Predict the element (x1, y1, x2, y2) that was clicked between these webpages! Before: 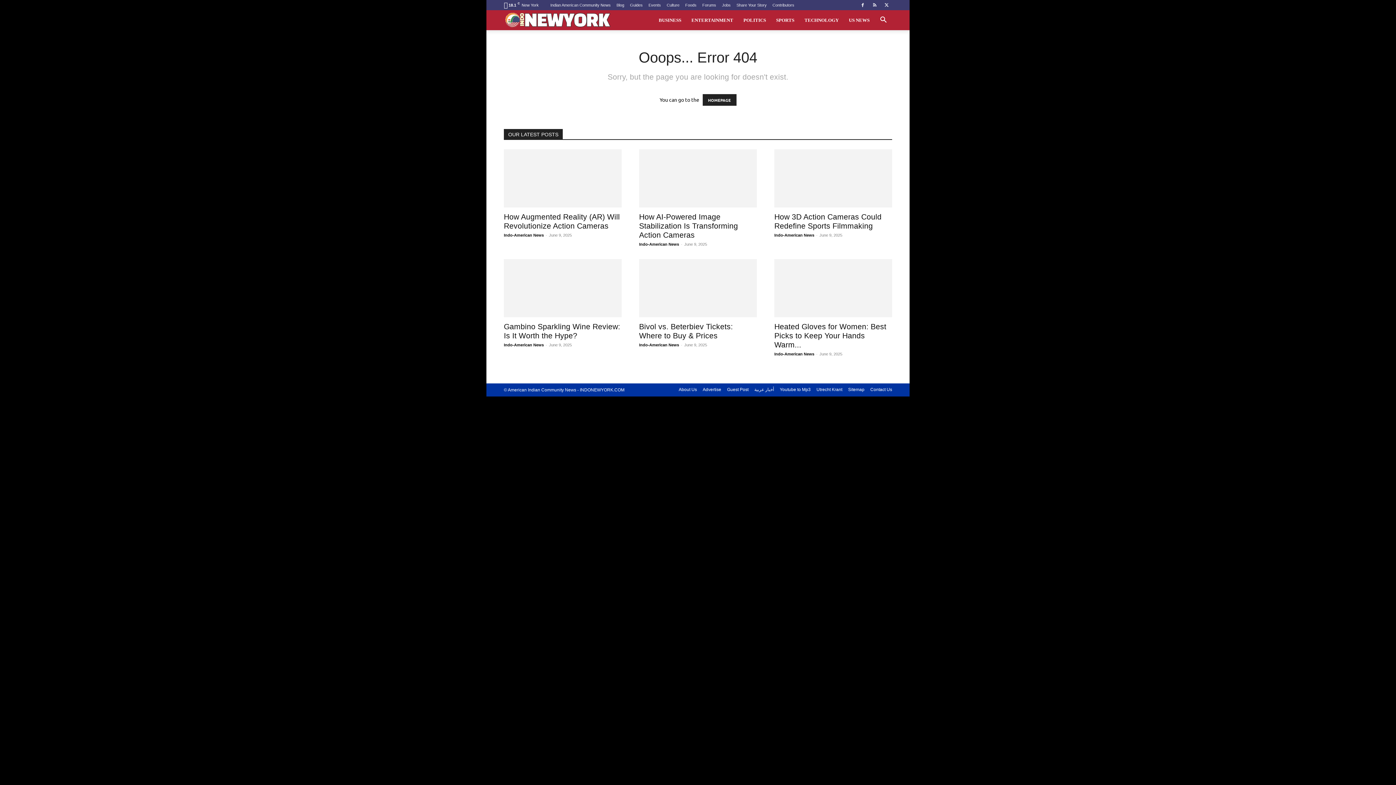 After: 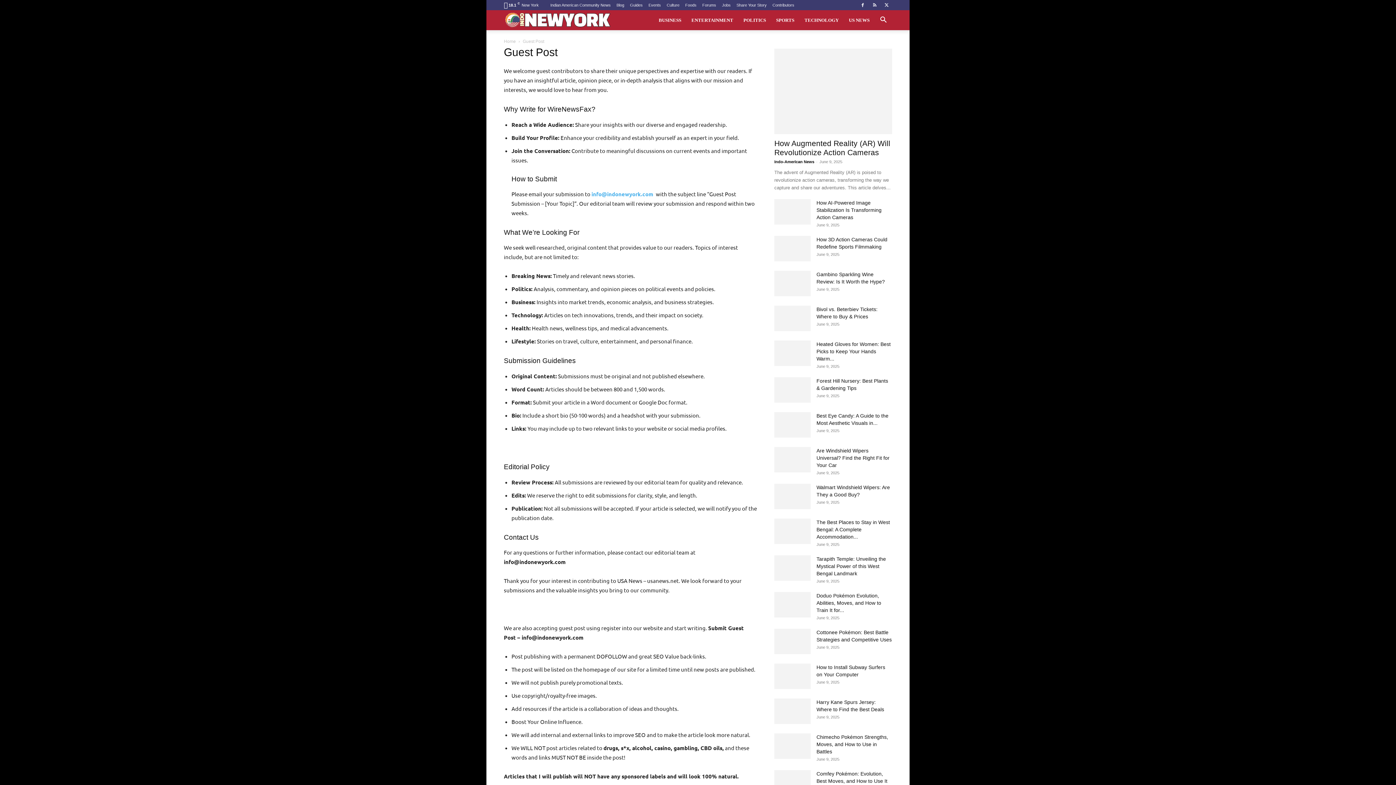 Action: bbox: (727, 386, 748, 393) label: Guest Post